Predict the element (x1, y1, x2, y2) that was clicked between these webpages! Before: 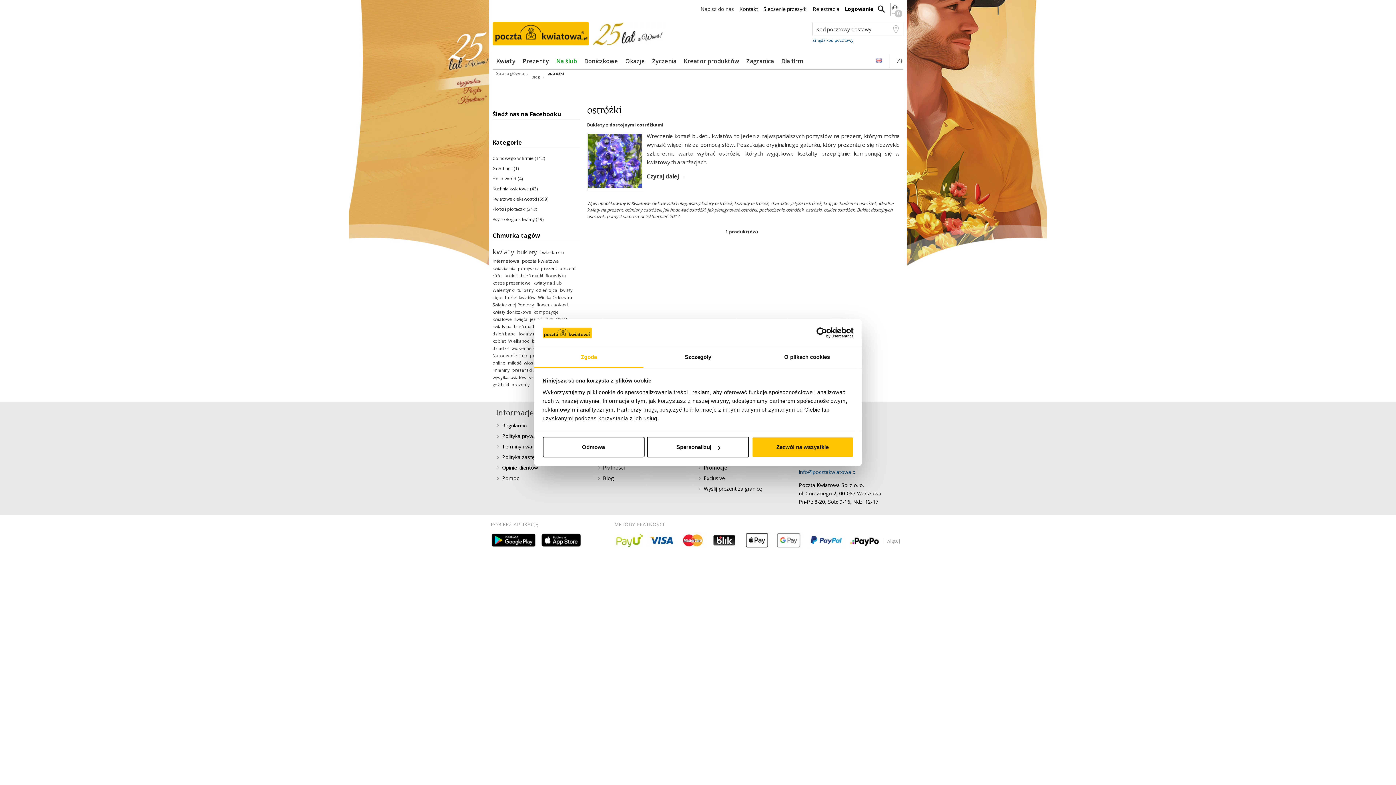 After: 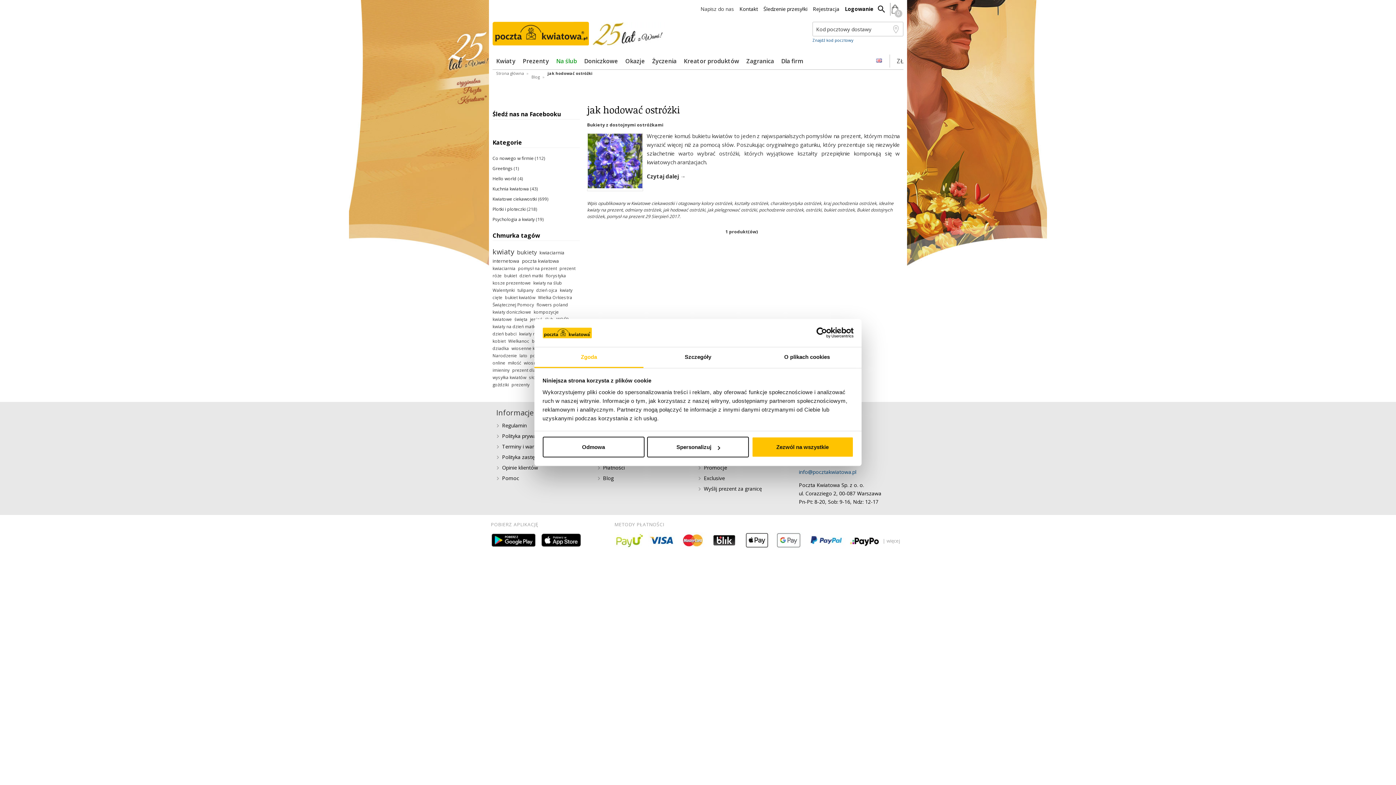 Action: label: jak hodować ostróżki bbox: (663, 206, 705, 212)